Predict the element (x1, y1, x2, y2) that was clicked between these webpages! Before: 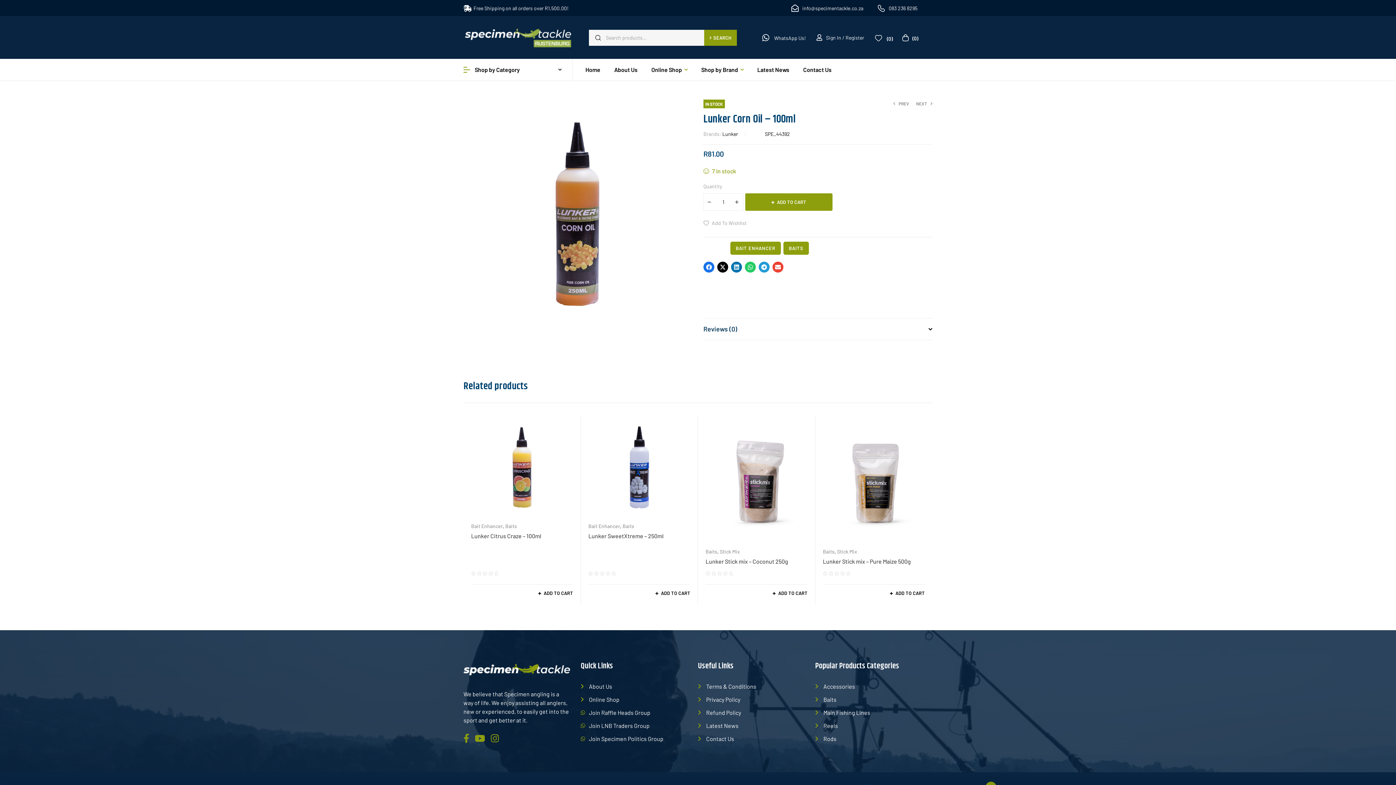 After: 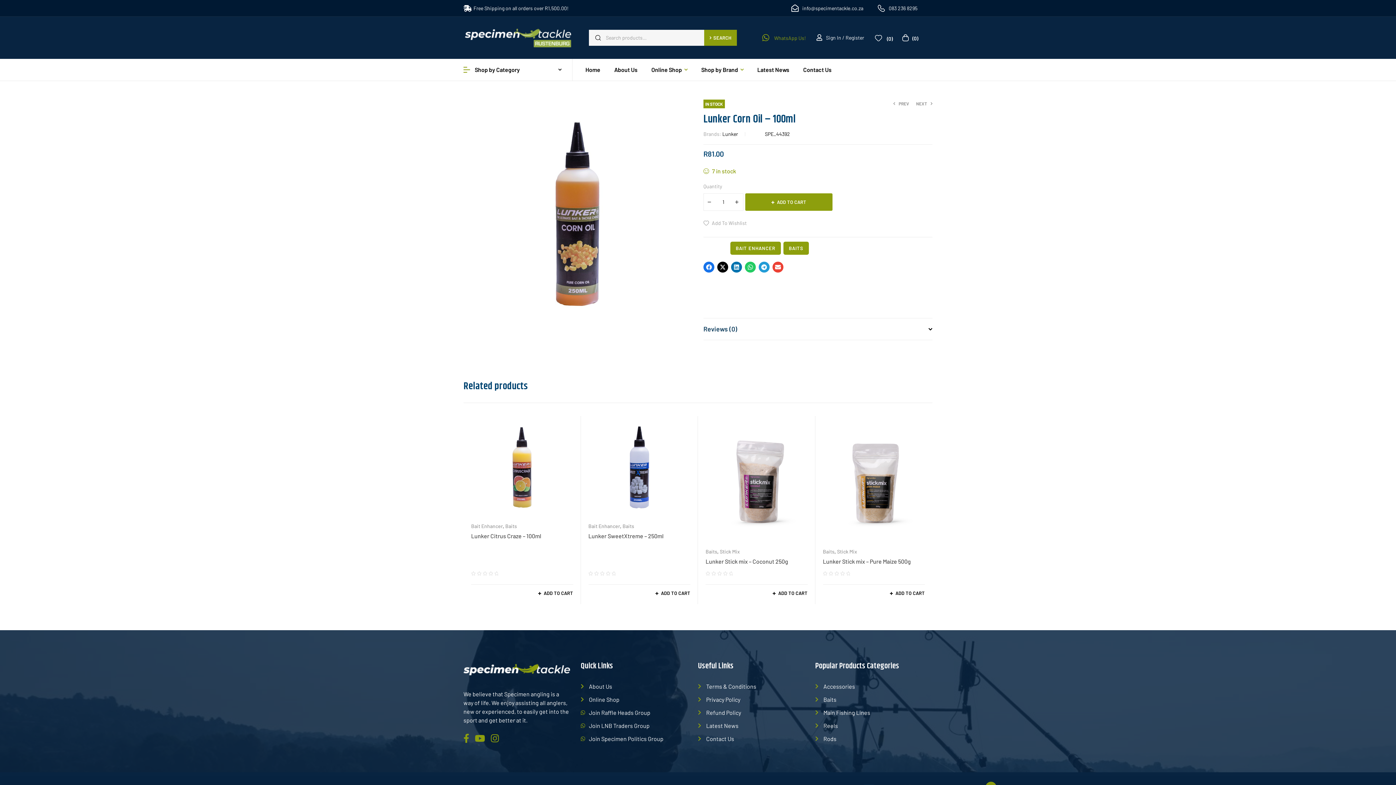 Action: bbox: (762, 33, 805, 41) label: WhatsApp Us!